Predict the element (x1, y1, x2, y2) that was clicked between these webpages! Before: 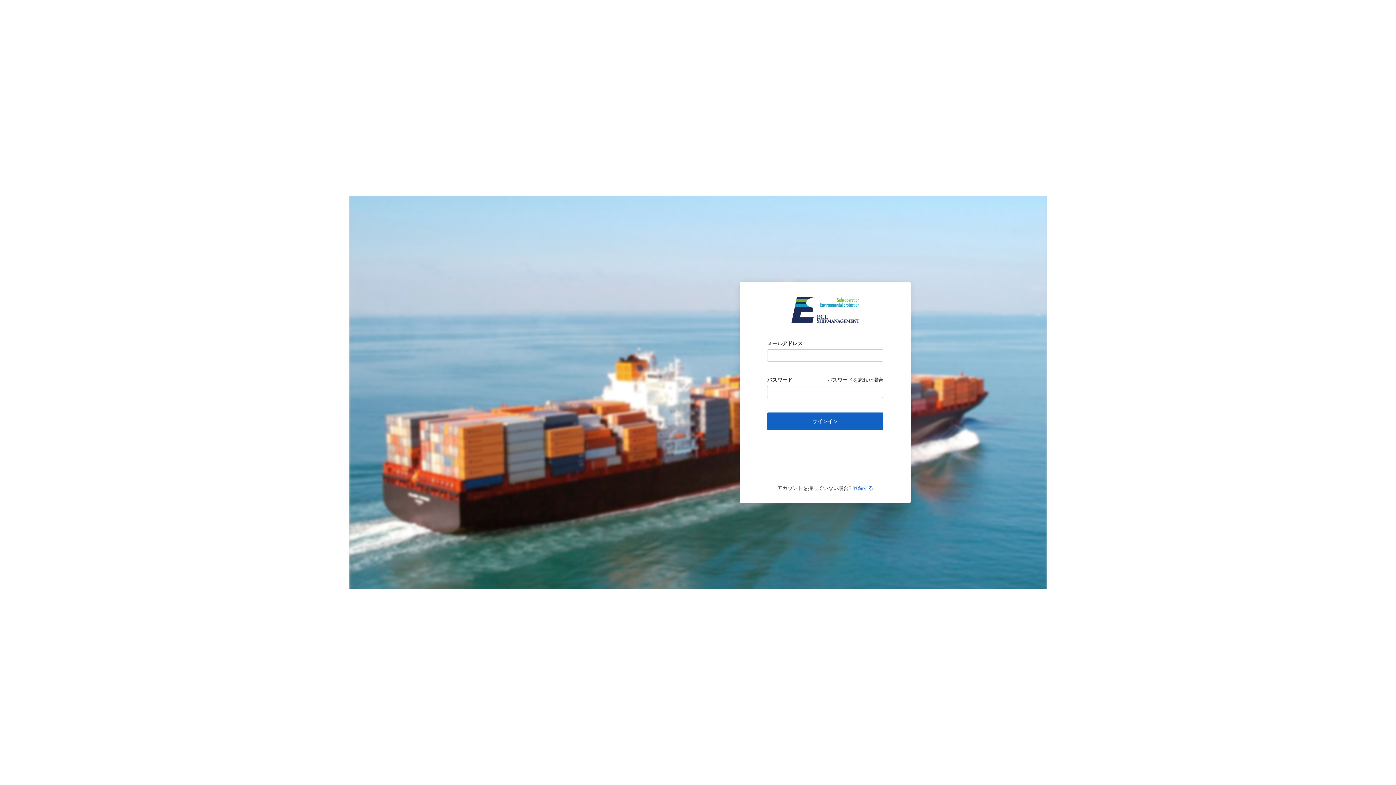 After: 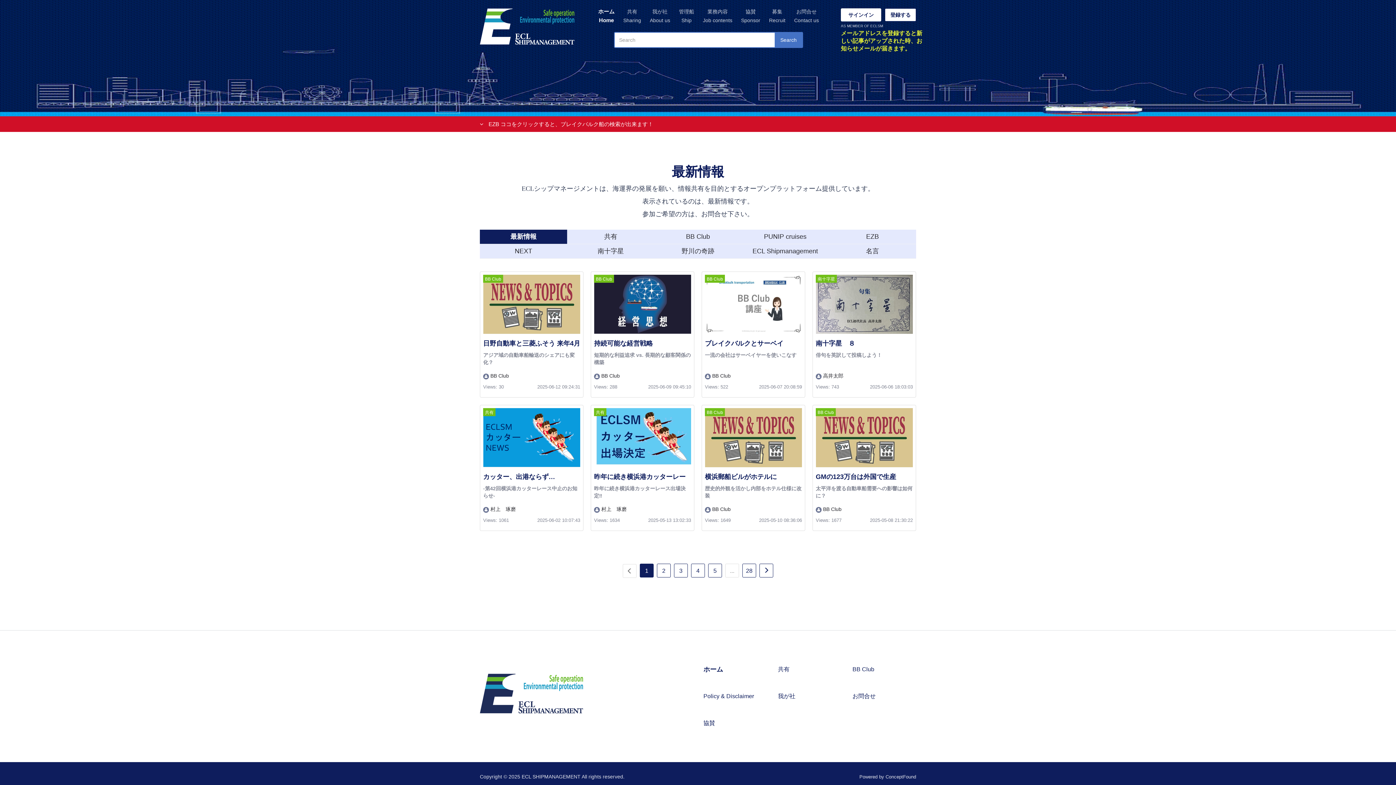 Action: bbox: (767, 296, 883, 323)